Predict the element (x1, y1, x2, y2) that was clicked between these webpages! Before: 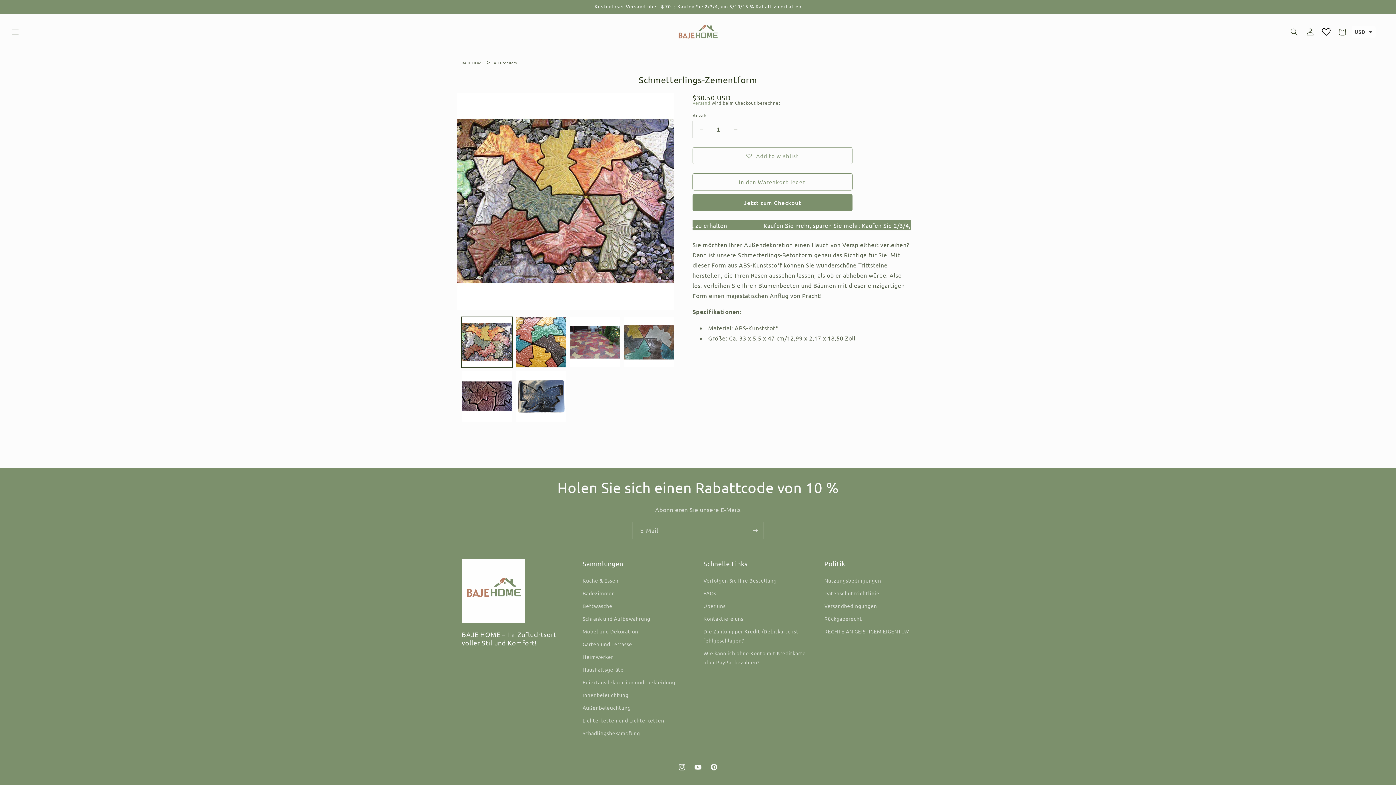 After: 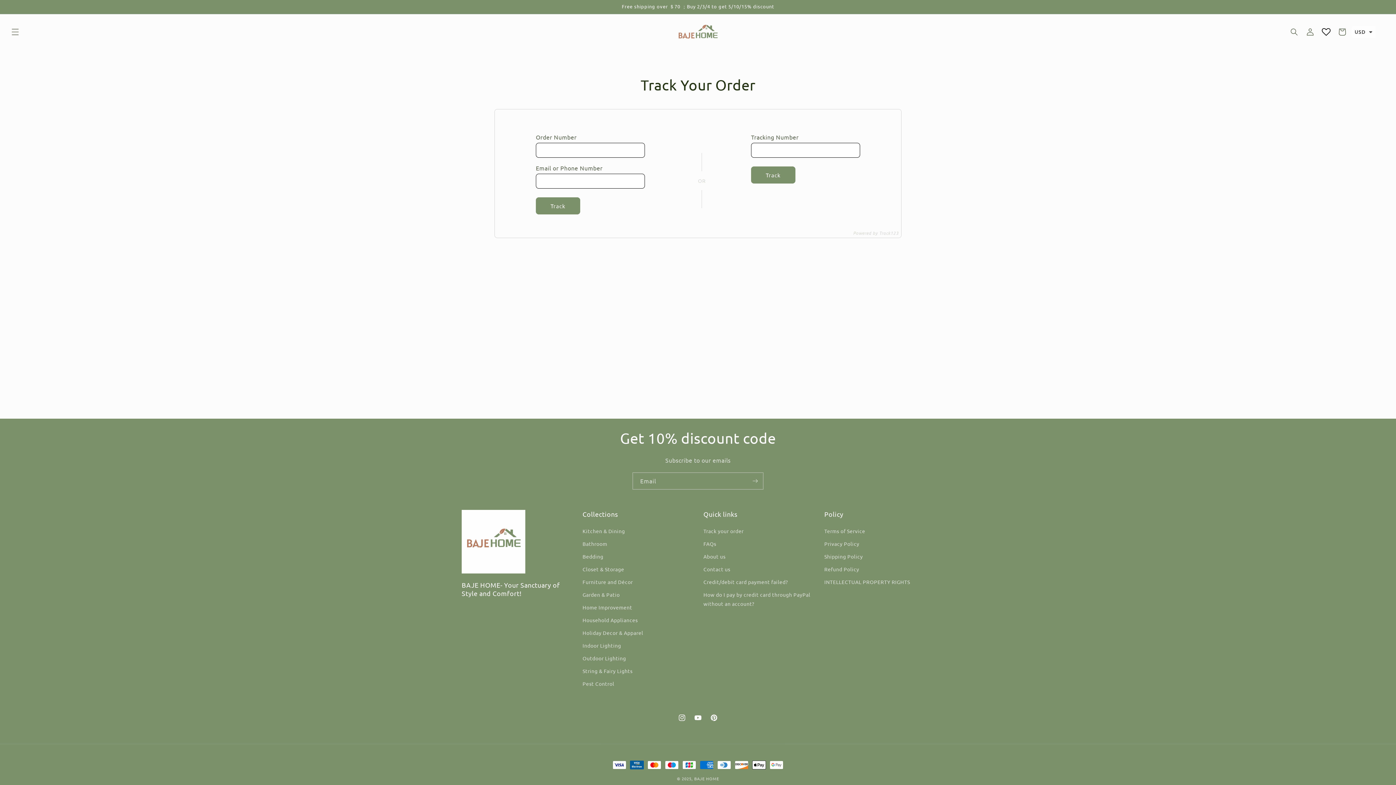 Action: bbox: (703, 576, 776, 587) label: Verfolgen Sie Ihre Bestellung